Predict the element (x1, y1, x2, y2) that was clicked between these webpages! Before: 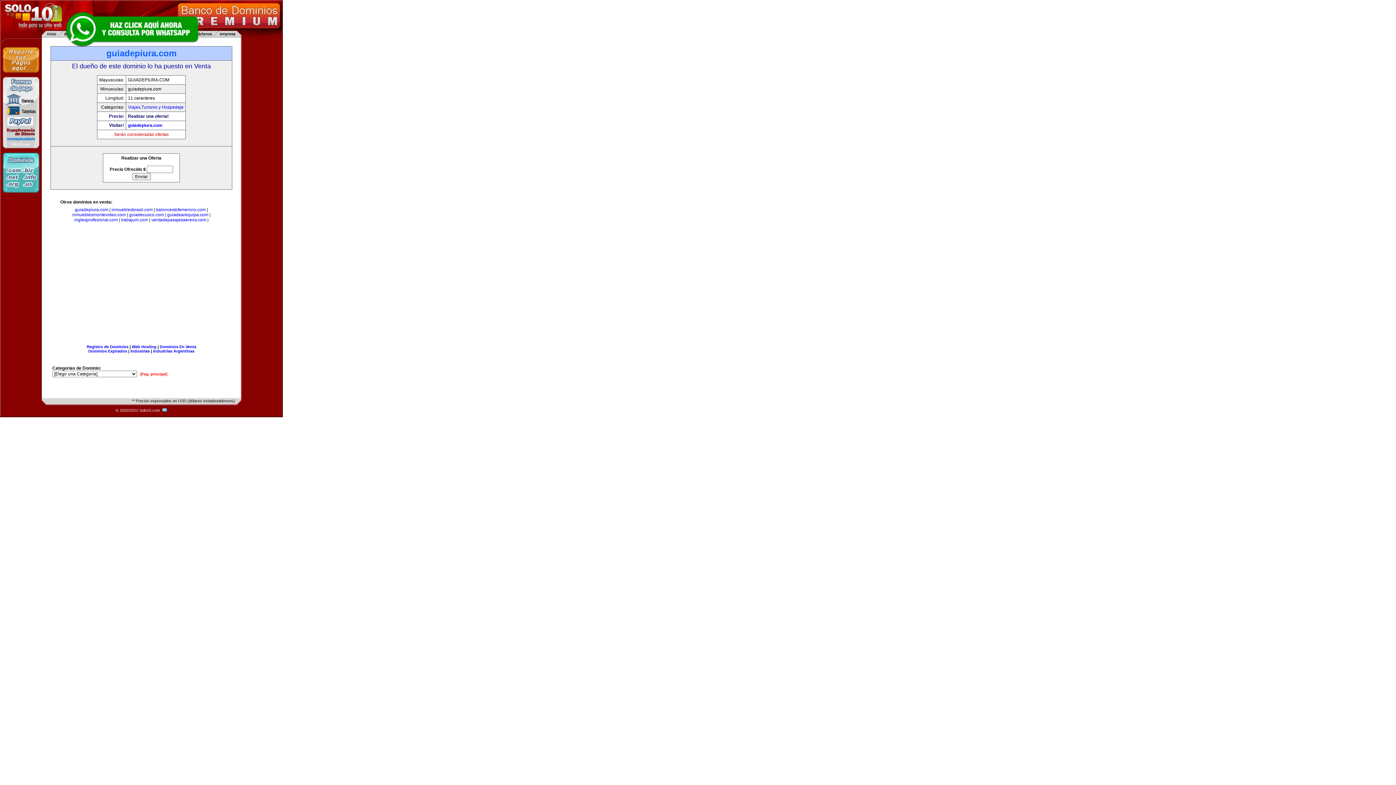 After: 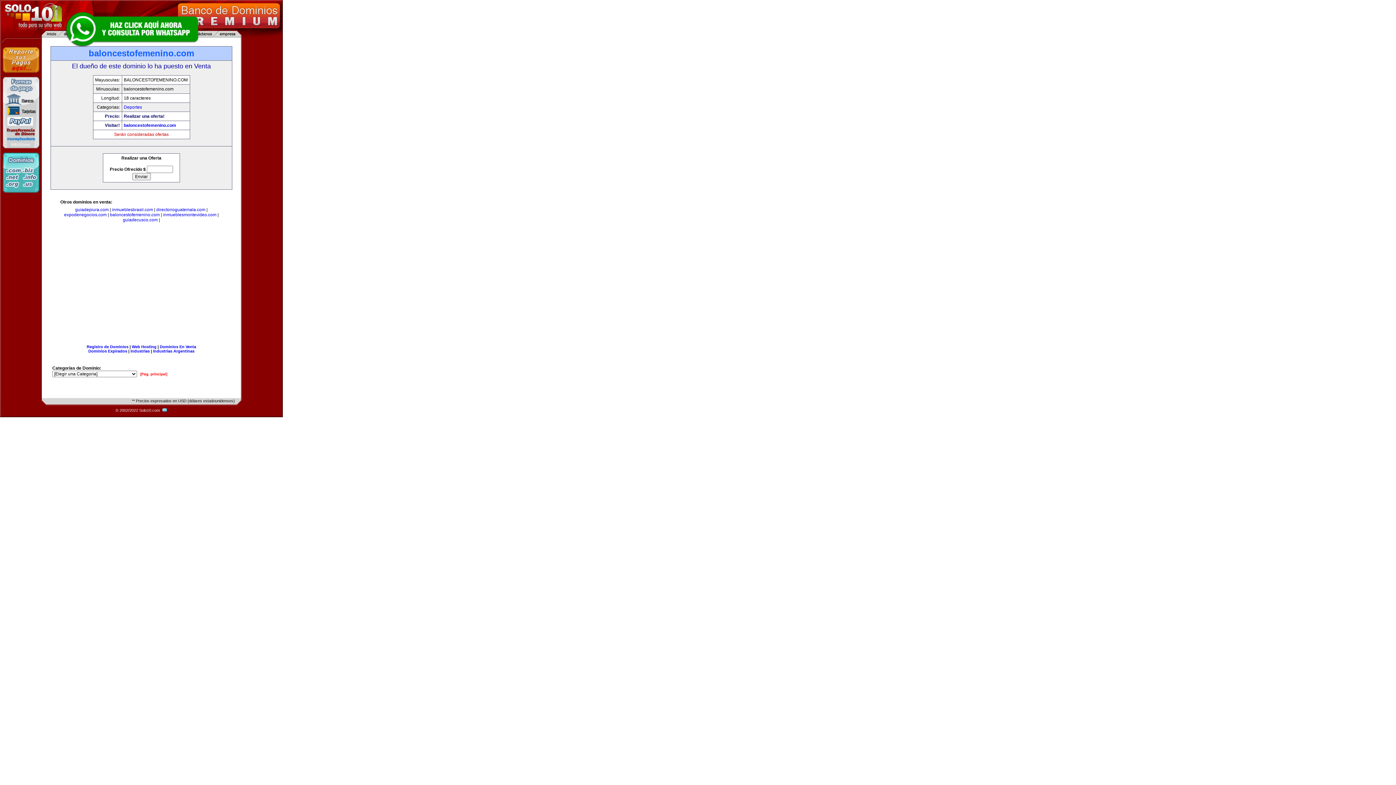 Action: label: baloncestofemenino.com bbox: (156, 207, 205, 212)